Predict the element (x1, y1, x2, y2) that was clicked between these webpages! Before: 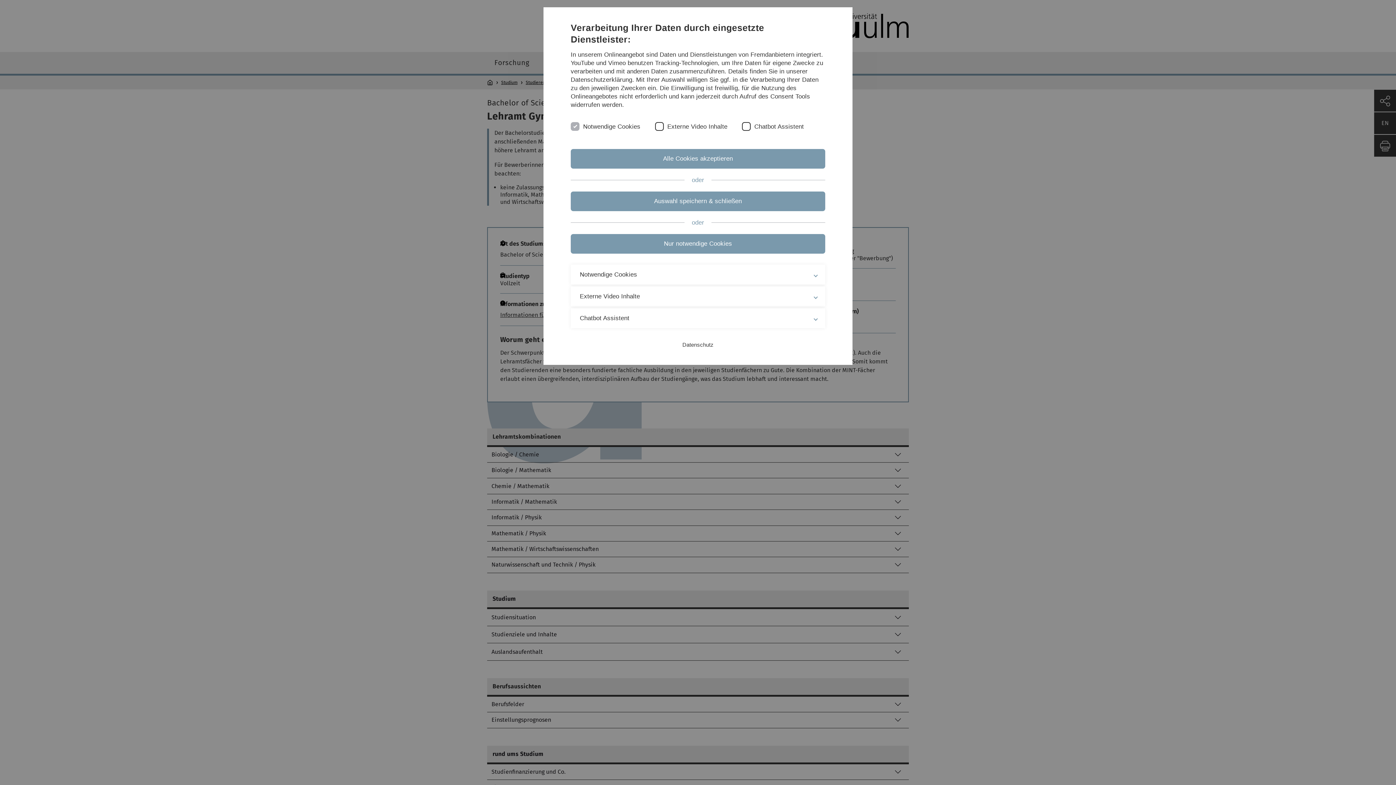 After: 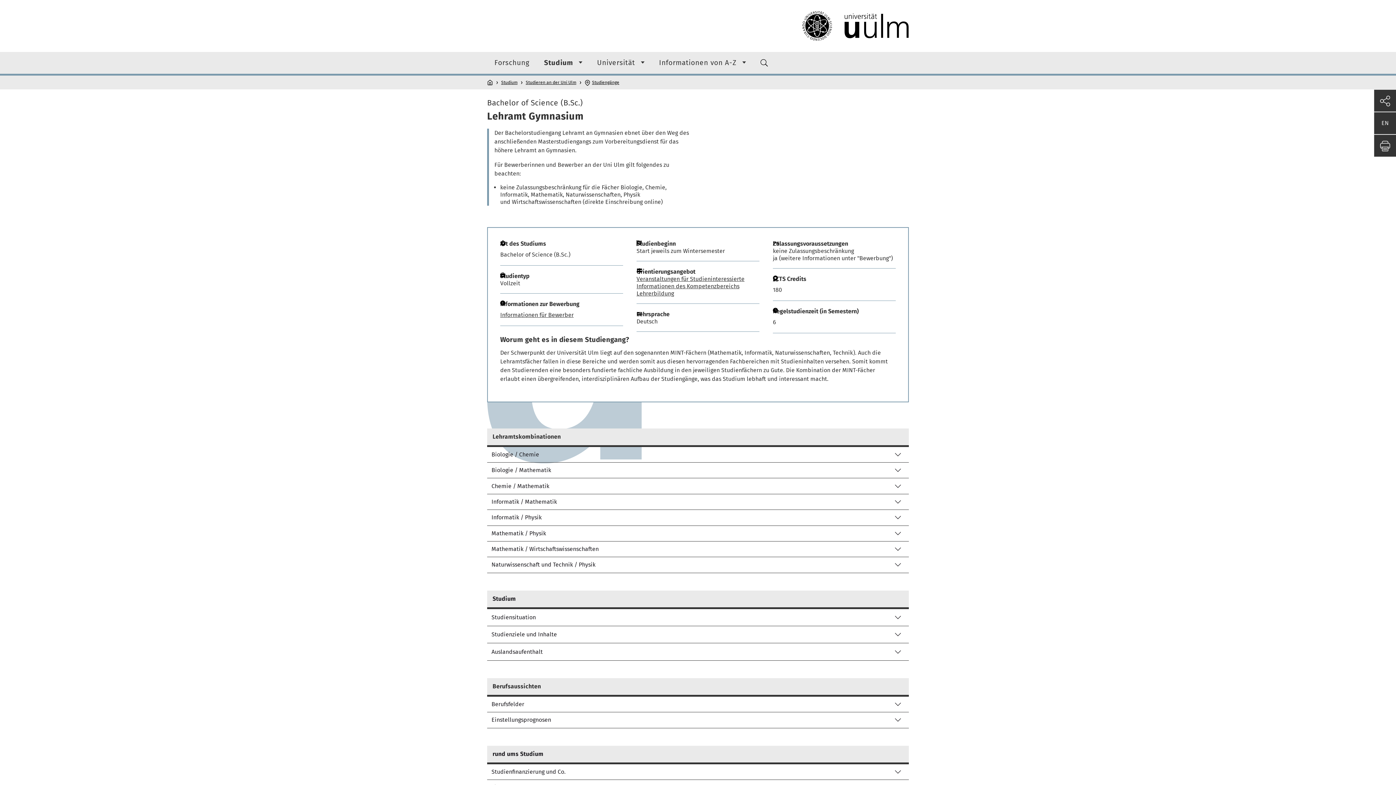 Action: bbox: (570, 191, 825, 211) label: Auswahl speichern & schließen